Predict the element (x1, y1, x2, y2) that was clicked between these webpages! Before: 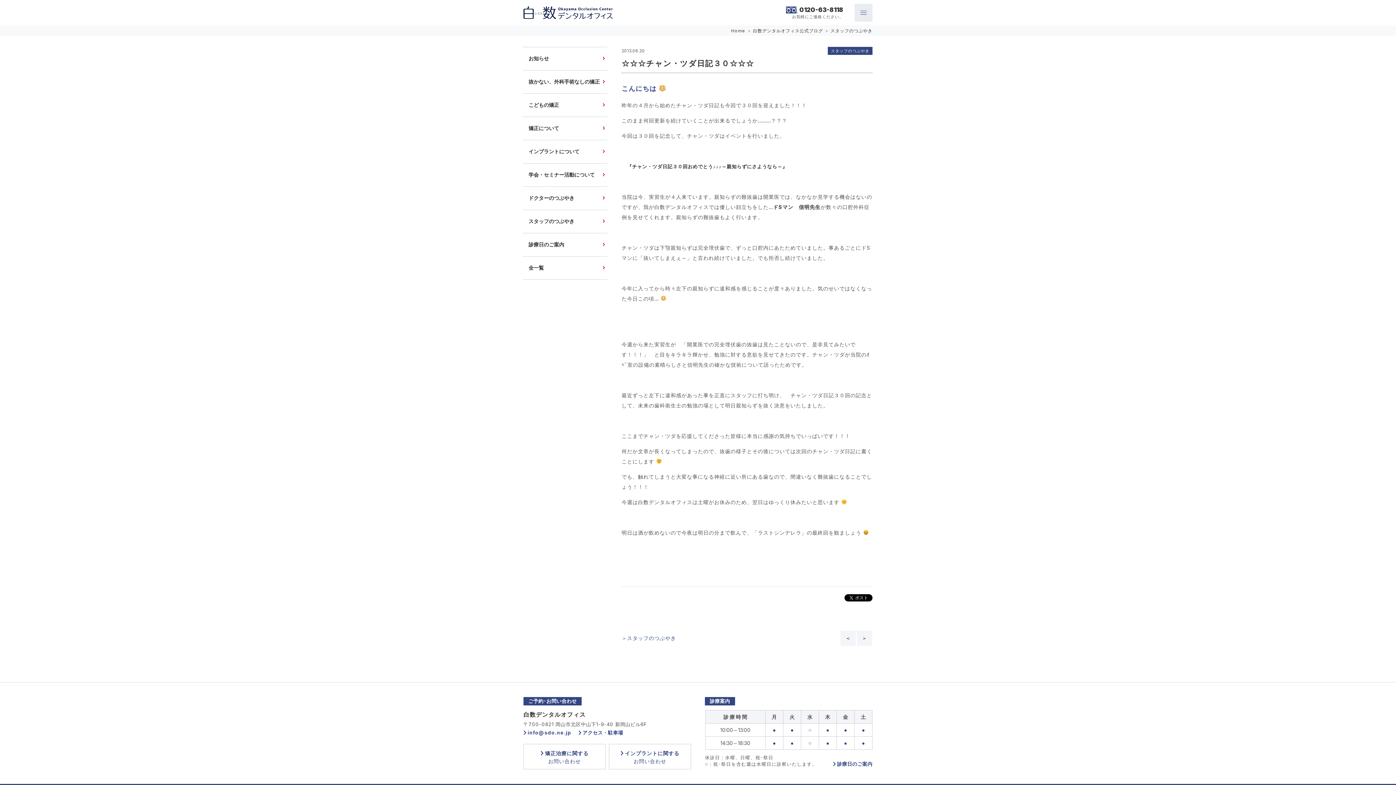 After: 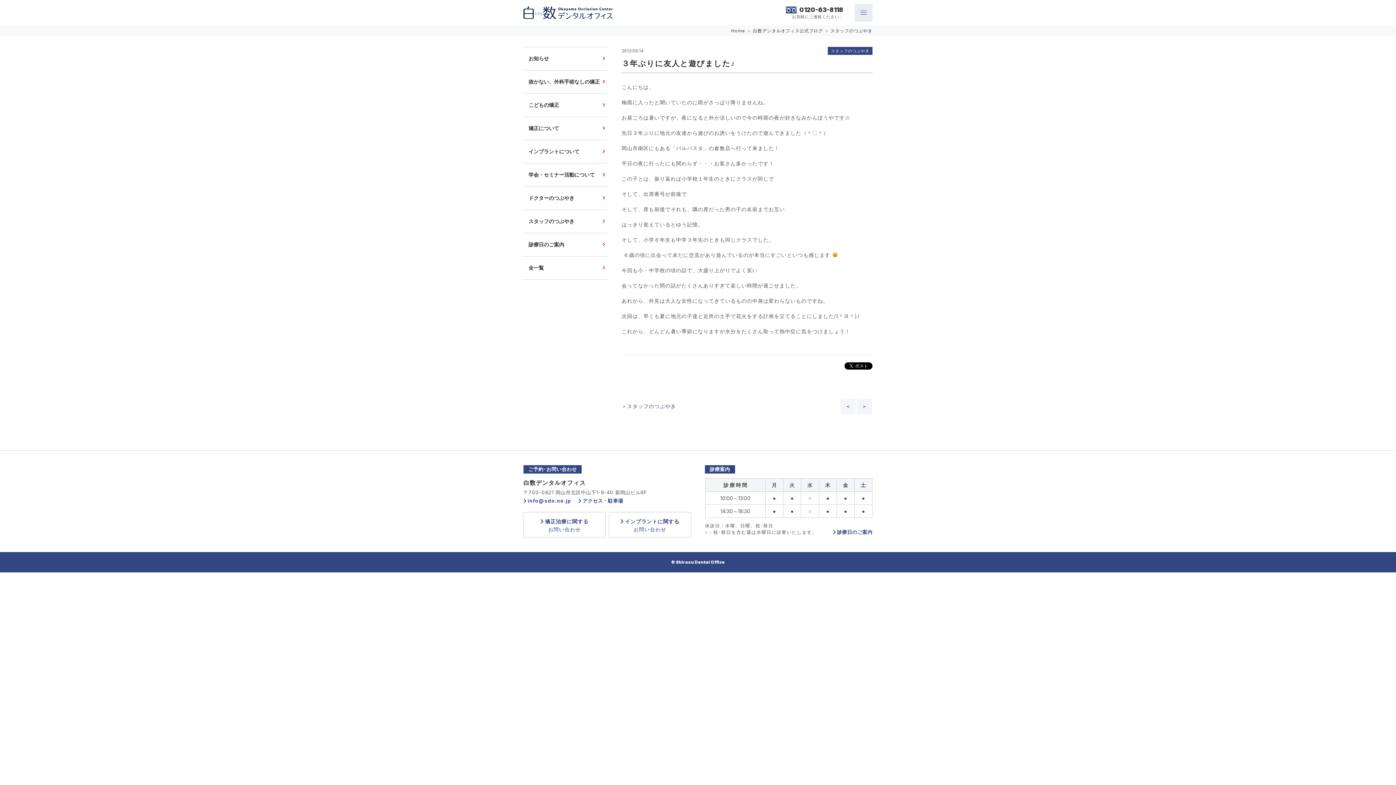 Action: bbox: (856, 630, 872, 646) label: ＞